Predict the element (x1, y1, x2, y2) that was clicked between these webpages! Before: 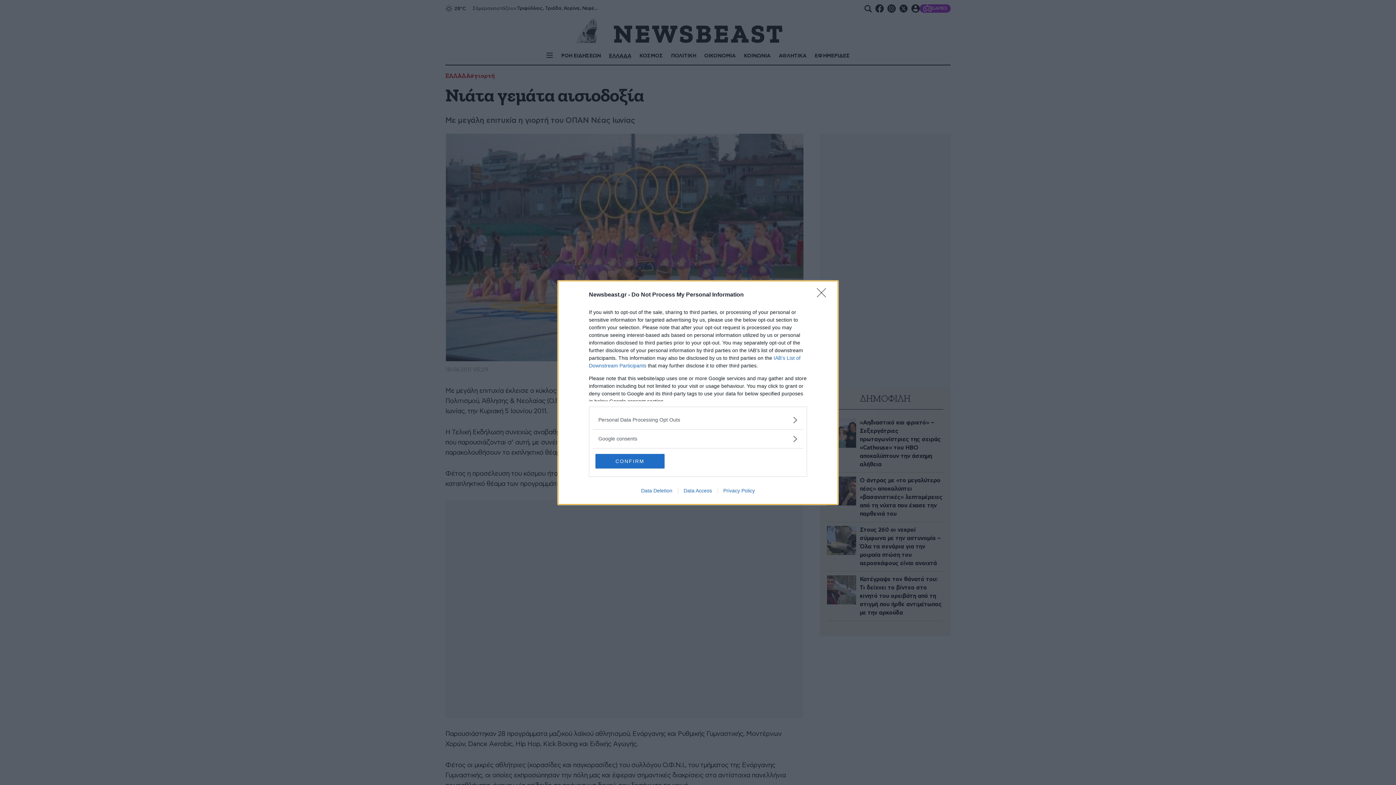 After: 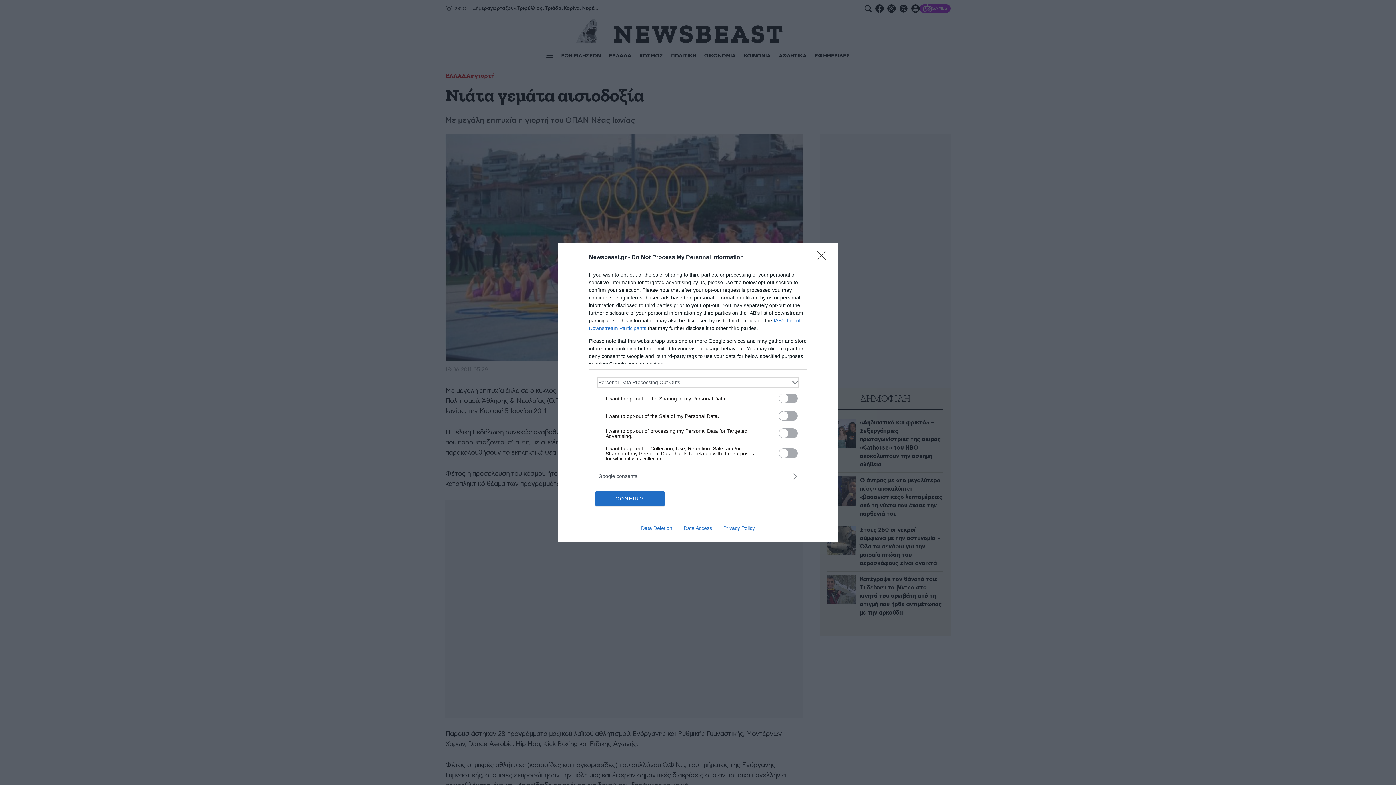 Action: label: Opt-Outs bbox: (598, 416, 797, 423)